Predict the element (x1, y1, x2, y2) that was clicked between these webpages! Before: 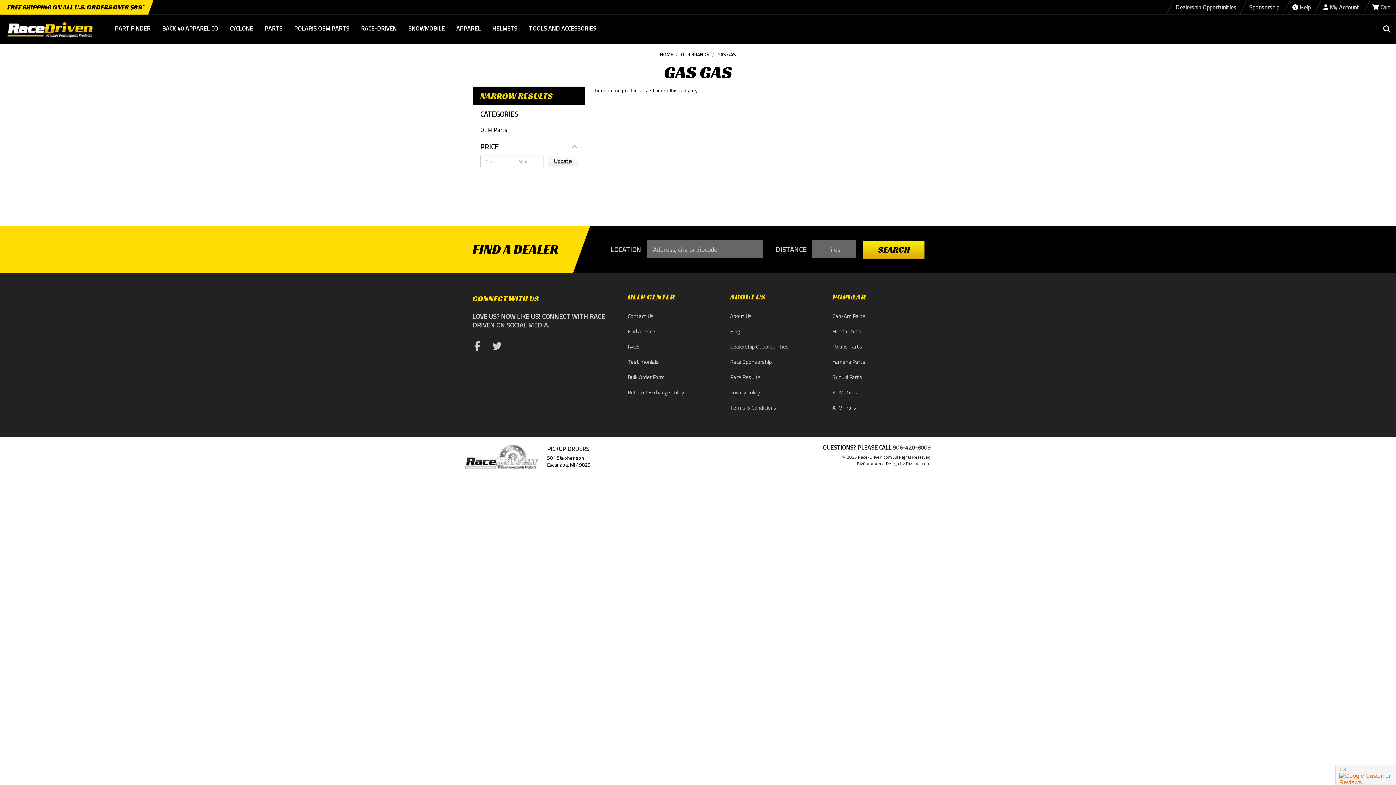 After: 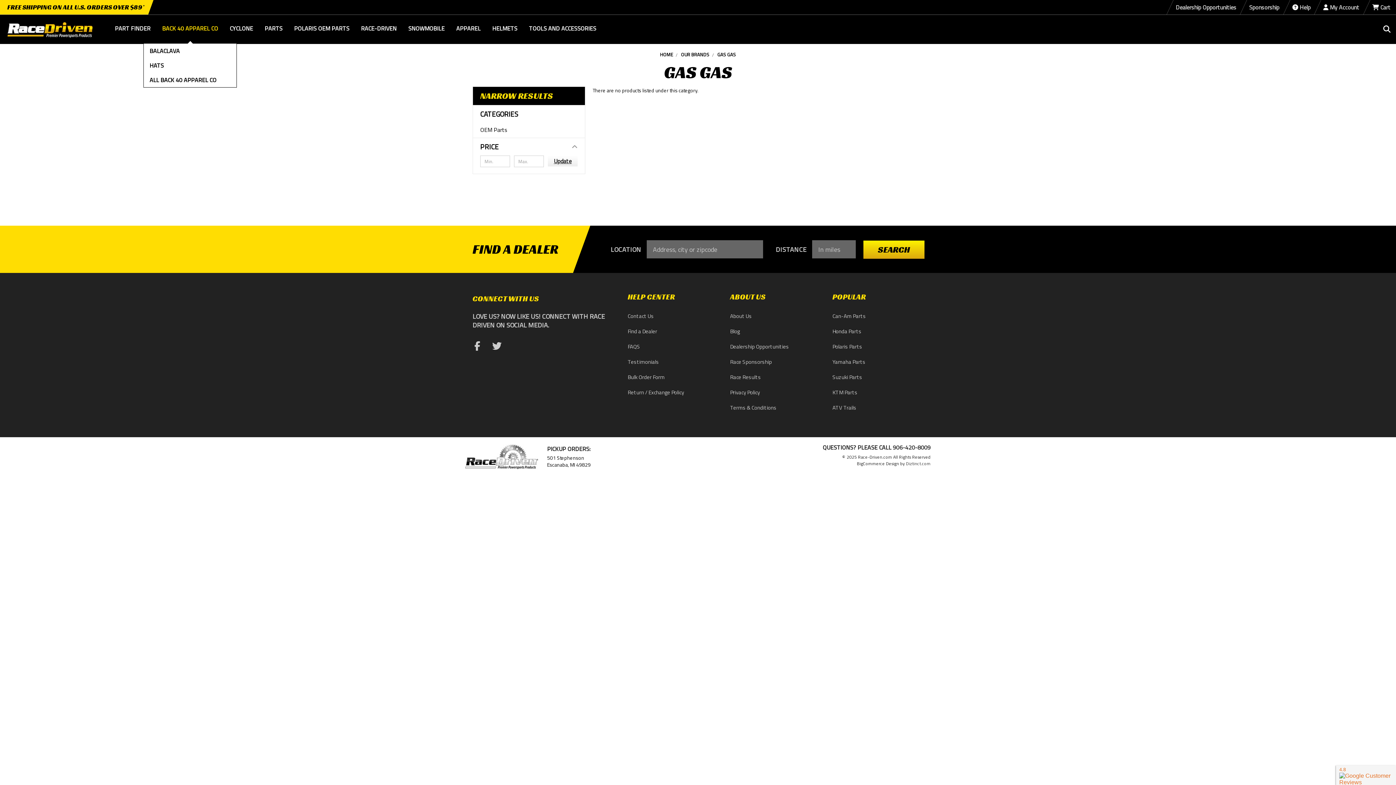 Action: label: BACK 40 APPAREL CO bbox: (156, 20, 224, 38)